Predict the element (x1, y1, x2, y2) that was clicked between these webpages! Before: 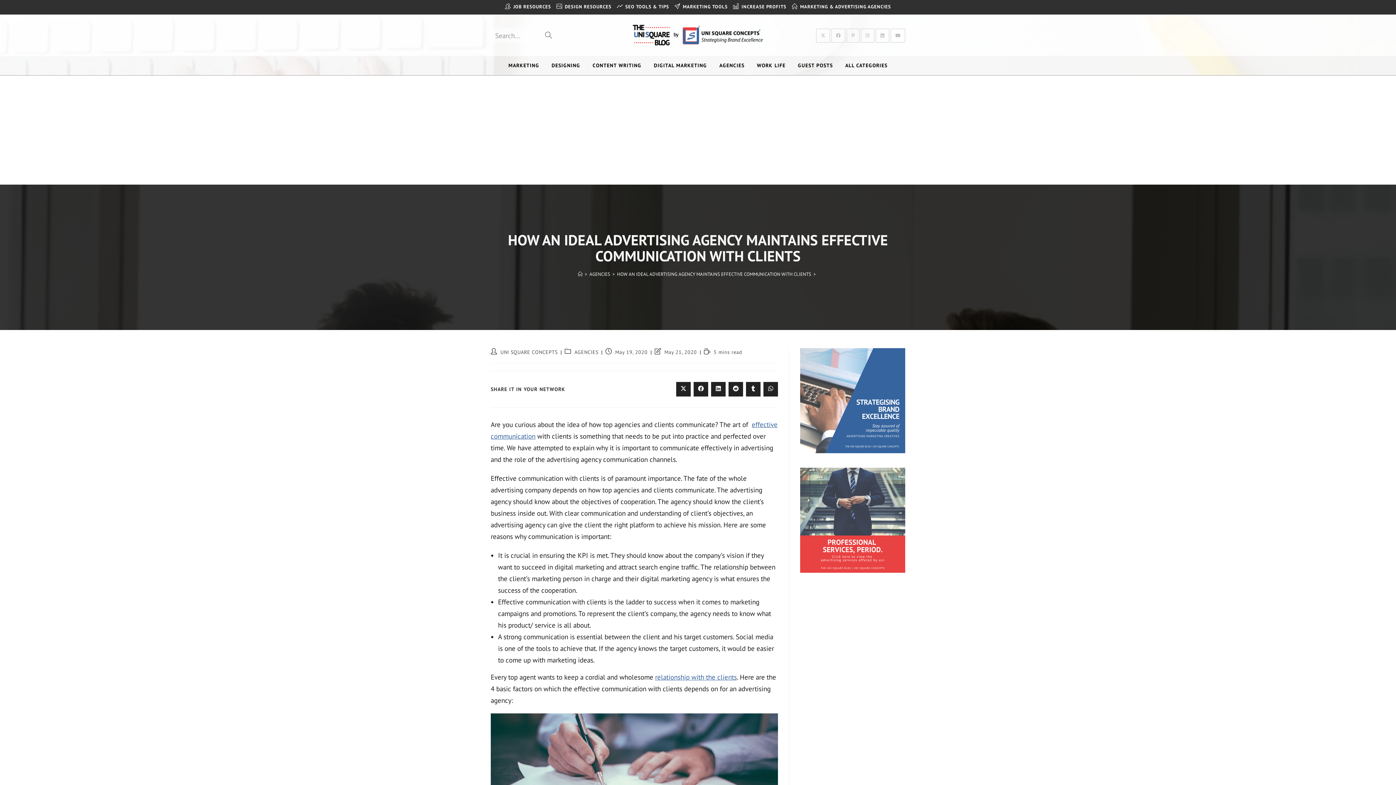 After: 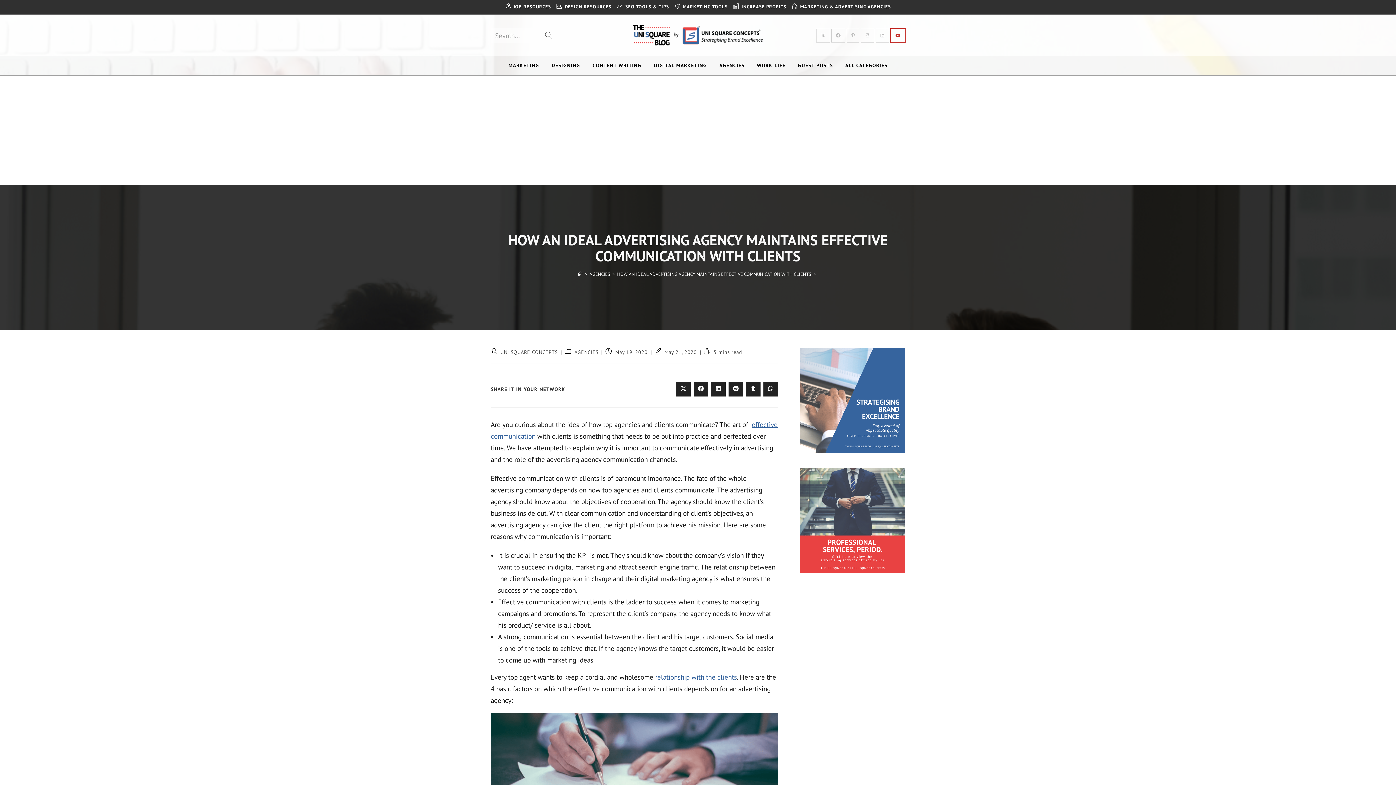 Action: bbox: (890, 28, 905, 42) label: Youtube (opens in a new tab)